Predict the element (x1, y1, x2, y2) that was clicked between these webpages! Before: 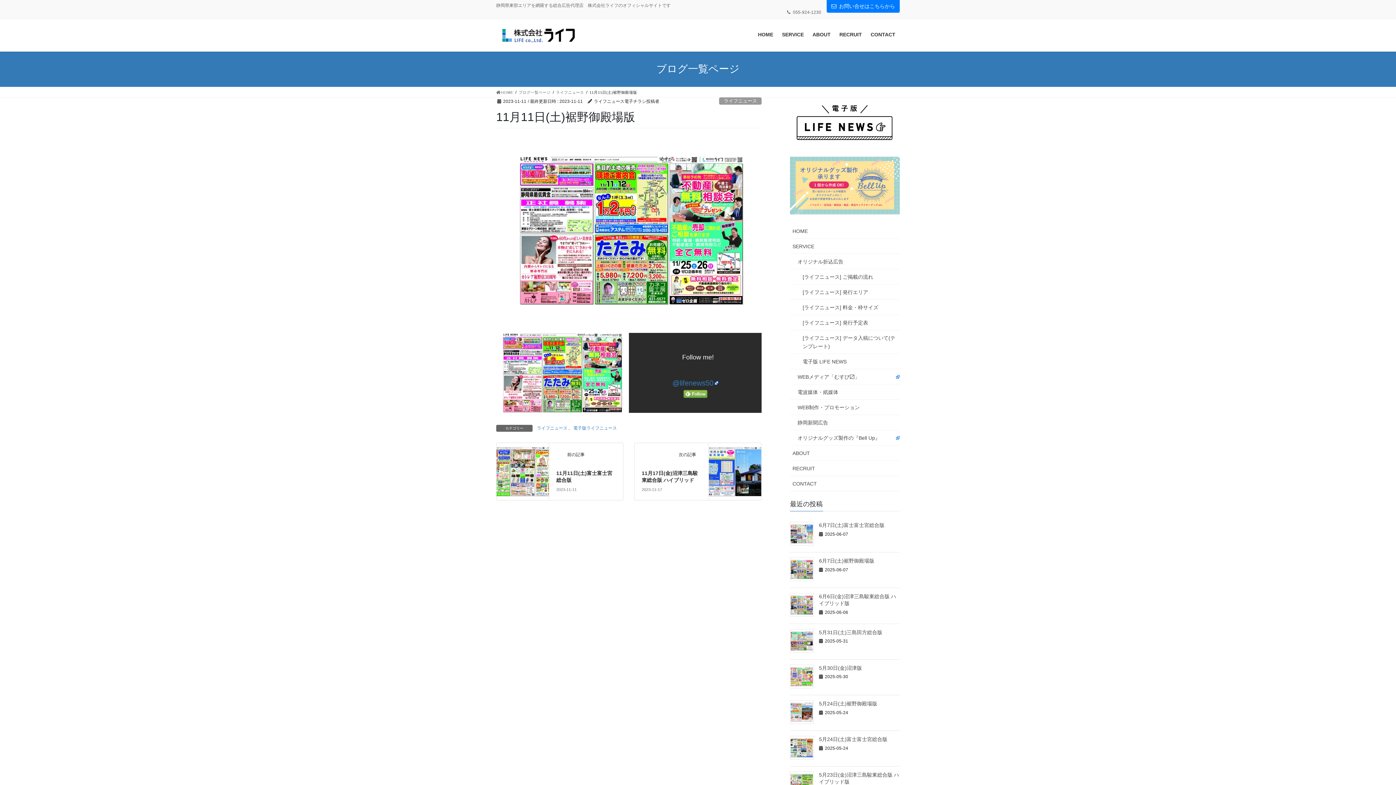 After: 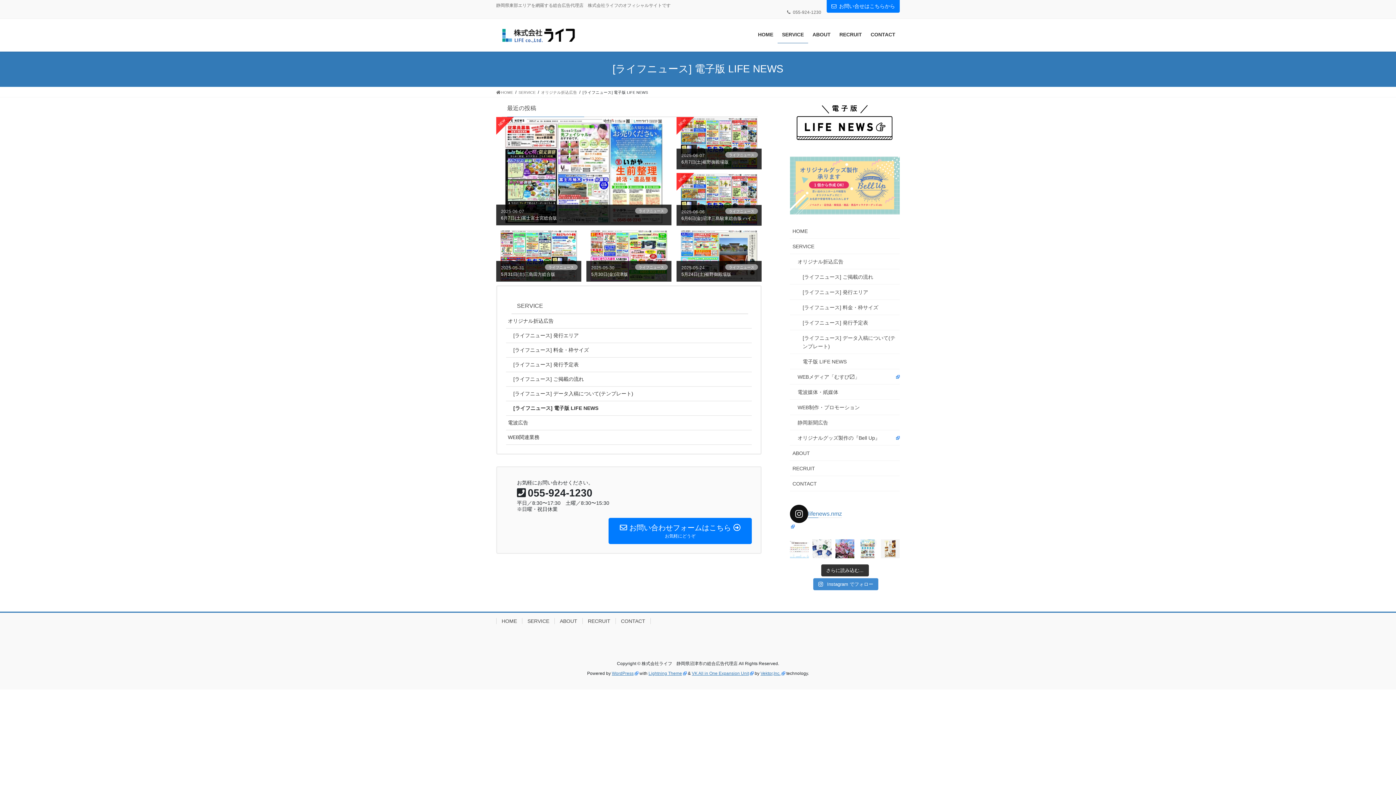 Action: bbox: (790, 97, 900, 147)